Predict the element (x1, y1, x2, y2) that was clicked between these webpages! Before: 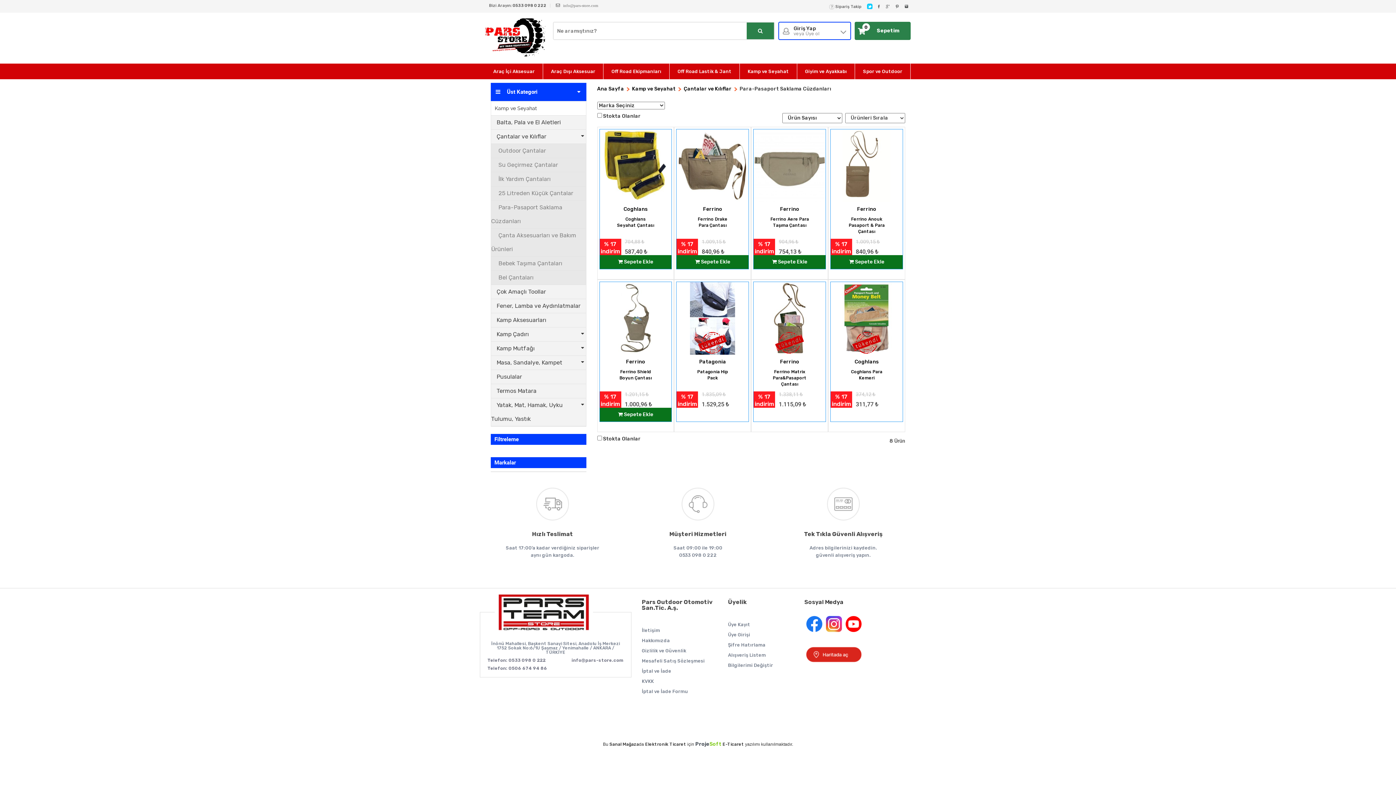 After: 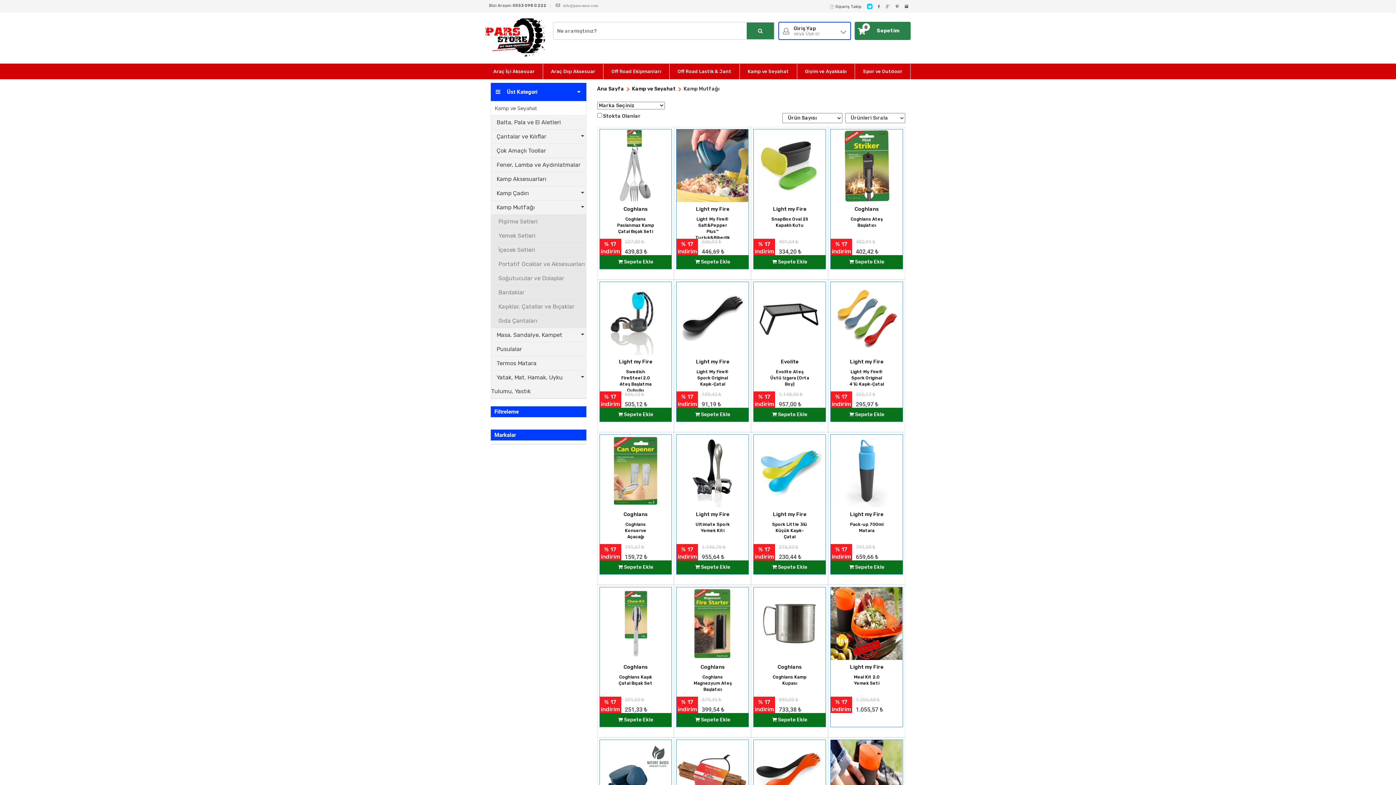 Action: bbox: (491, 341, 586, 355) label: Kamp Mutfağı